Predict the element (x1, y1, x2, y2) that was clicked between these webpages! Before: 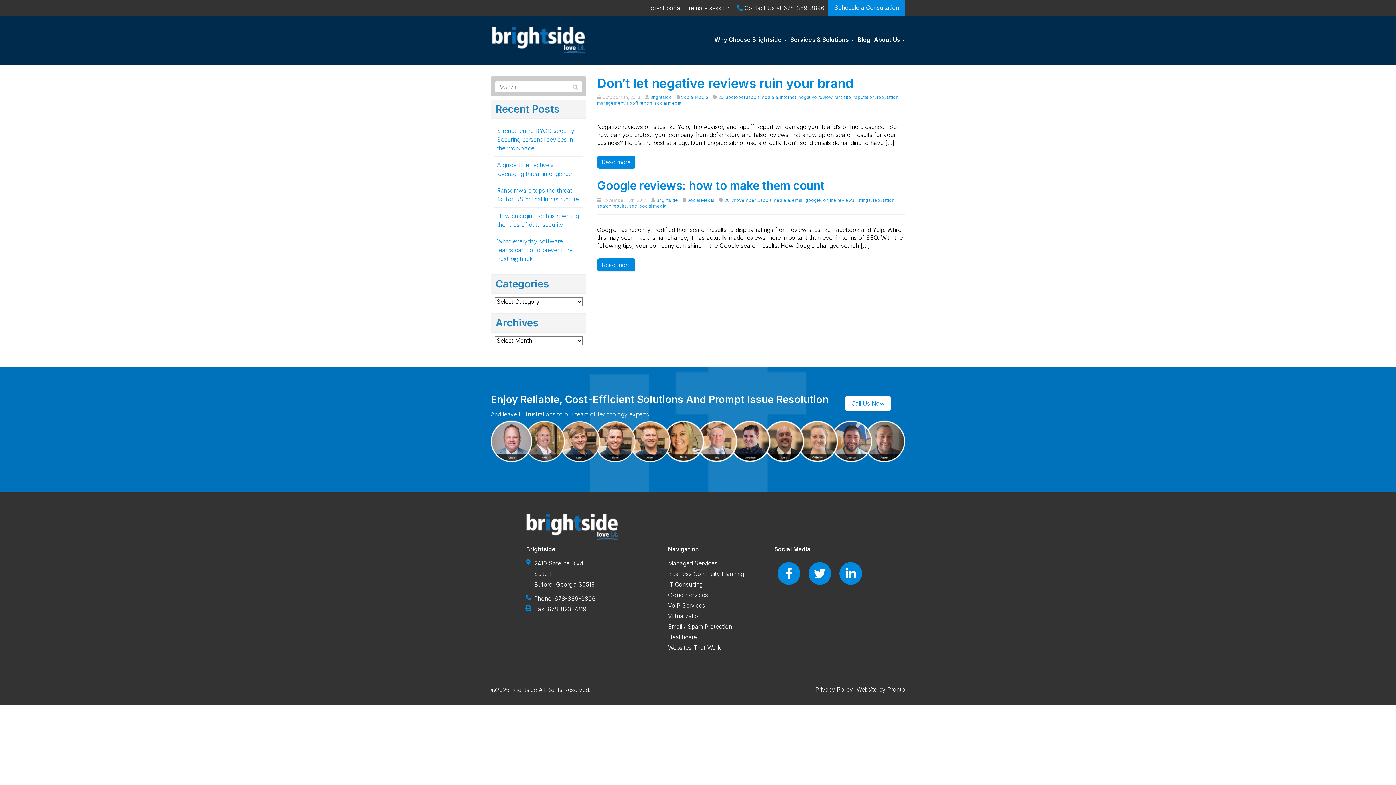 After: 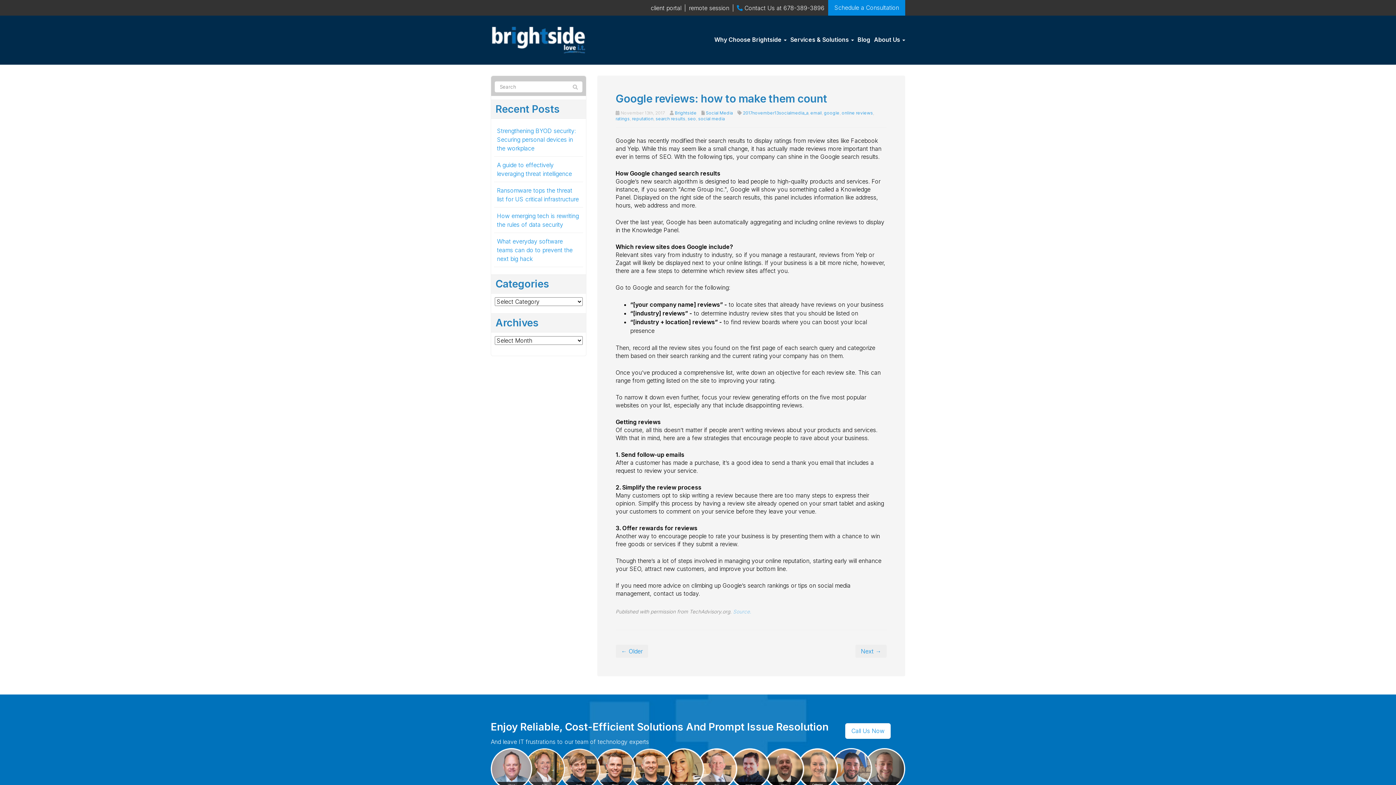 Action: label: Google reviews: how to make them count bbox: (597, 178, 824, 192)